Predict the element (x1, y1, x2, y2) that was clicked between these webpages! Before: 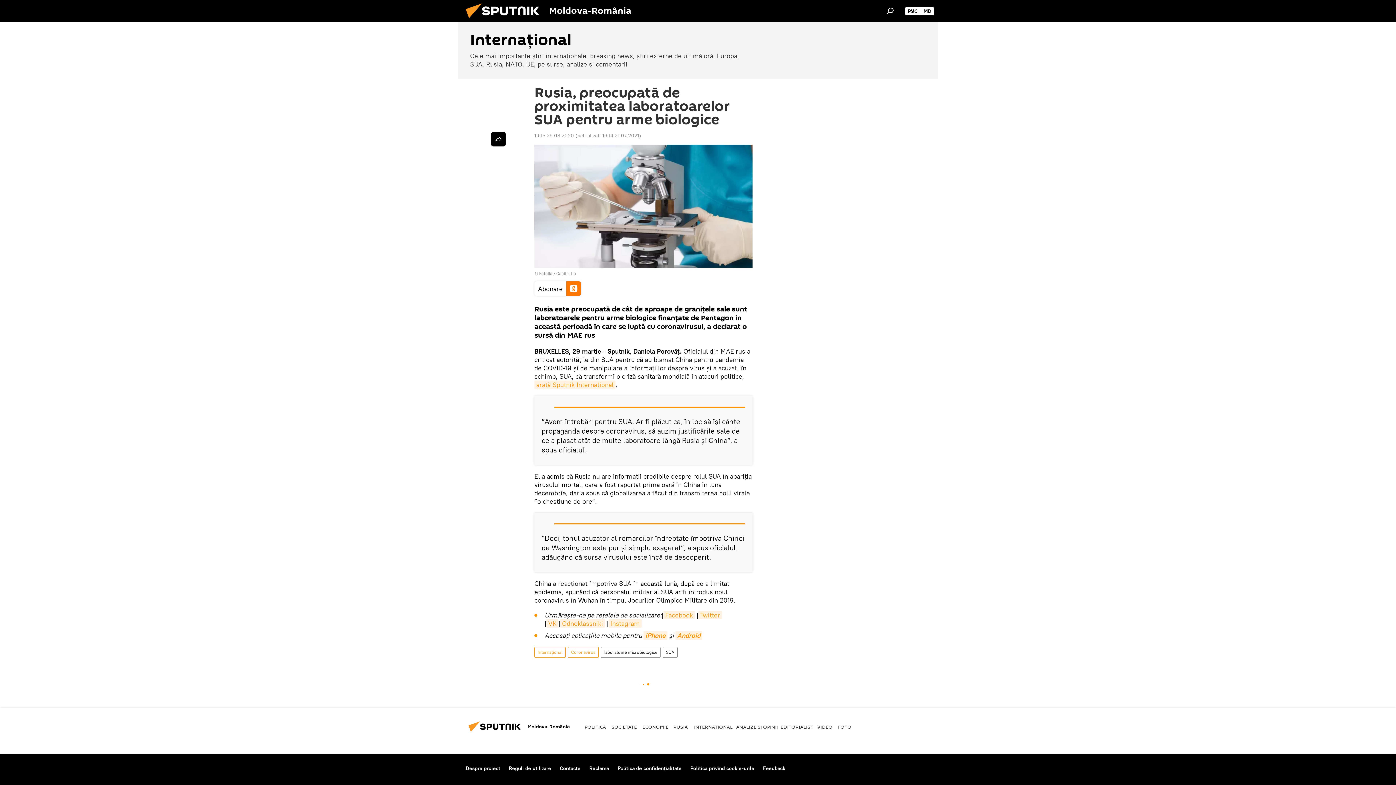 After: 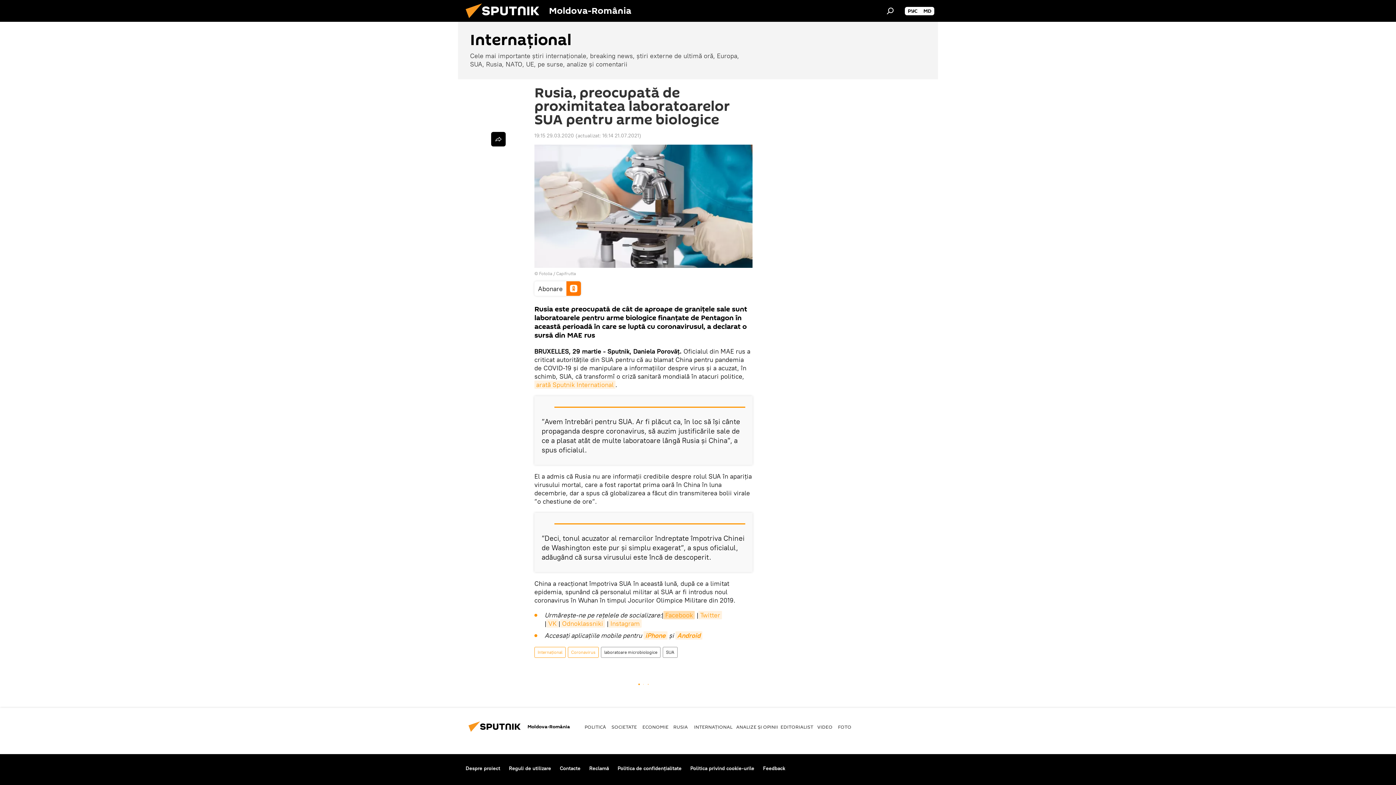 Action: bbox: (663, 611, 694, 619) label: Facebook